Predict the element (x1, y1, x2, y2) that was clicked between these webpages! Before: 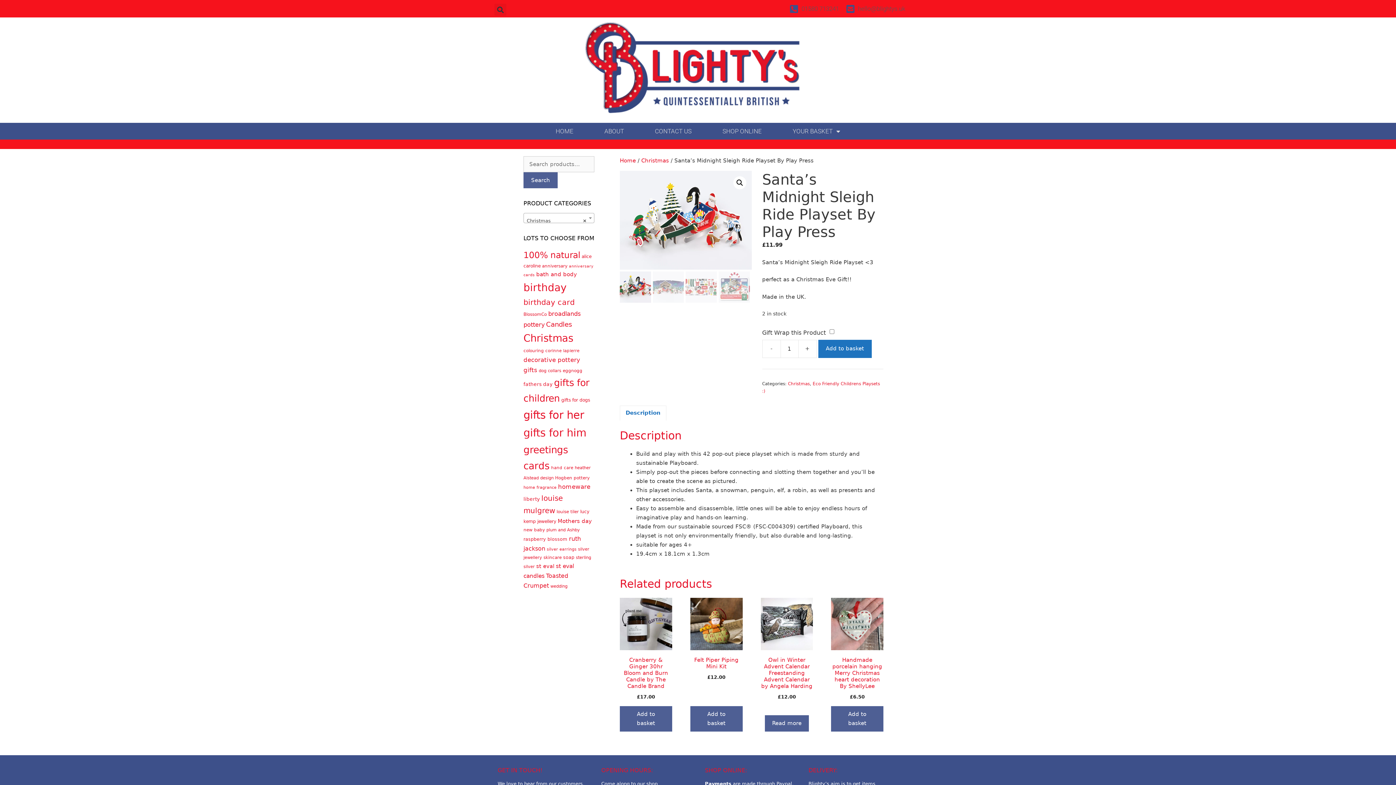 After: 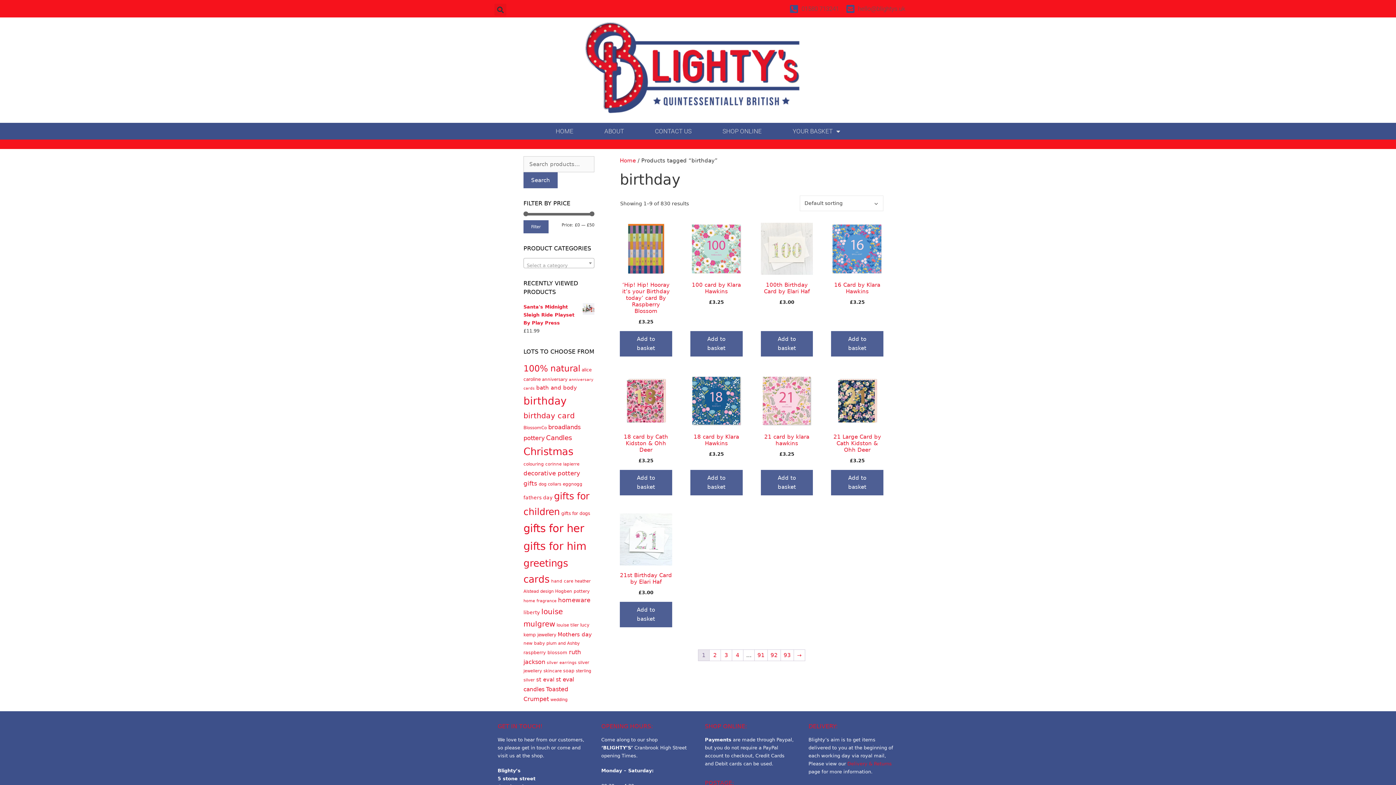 Action: bbox: (523, 281, 566, 293) label: birthday (830 products)